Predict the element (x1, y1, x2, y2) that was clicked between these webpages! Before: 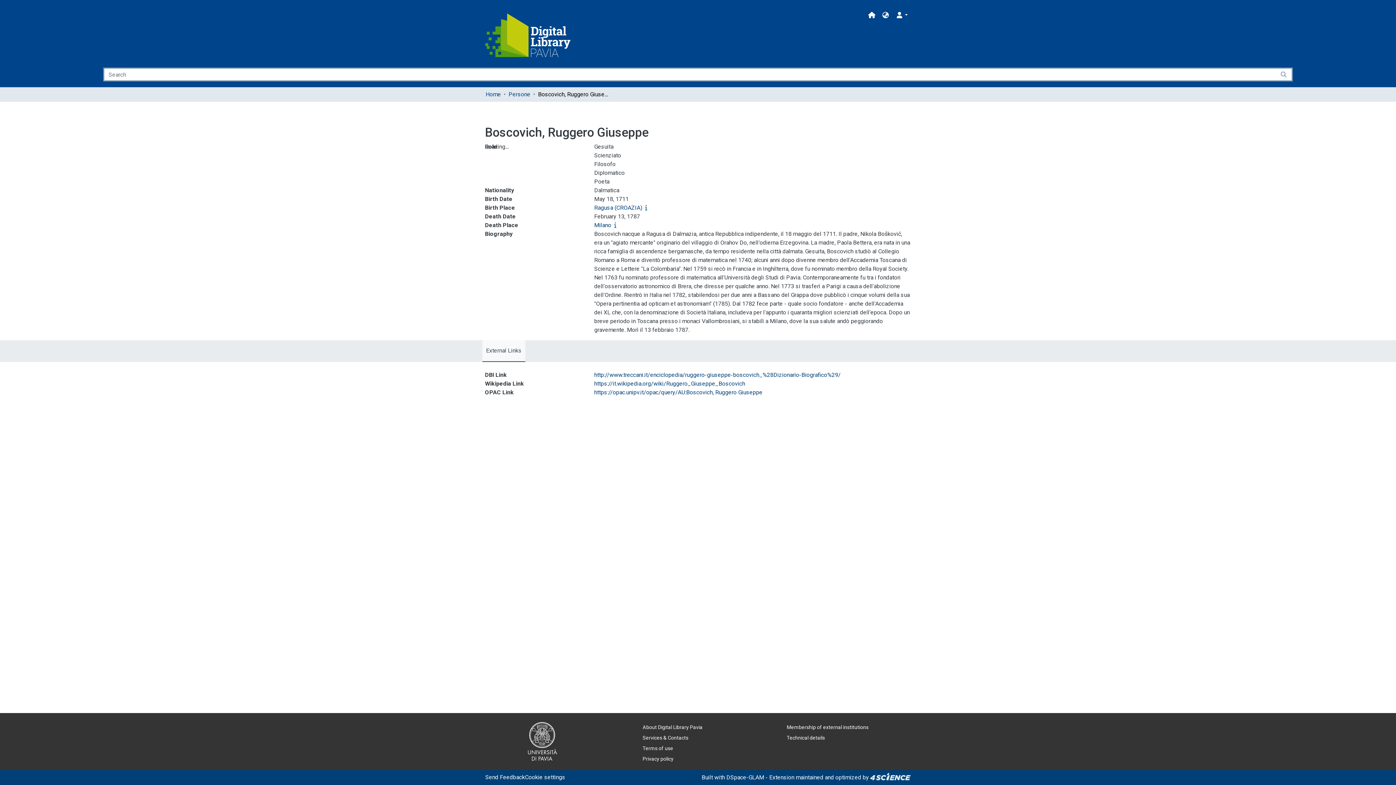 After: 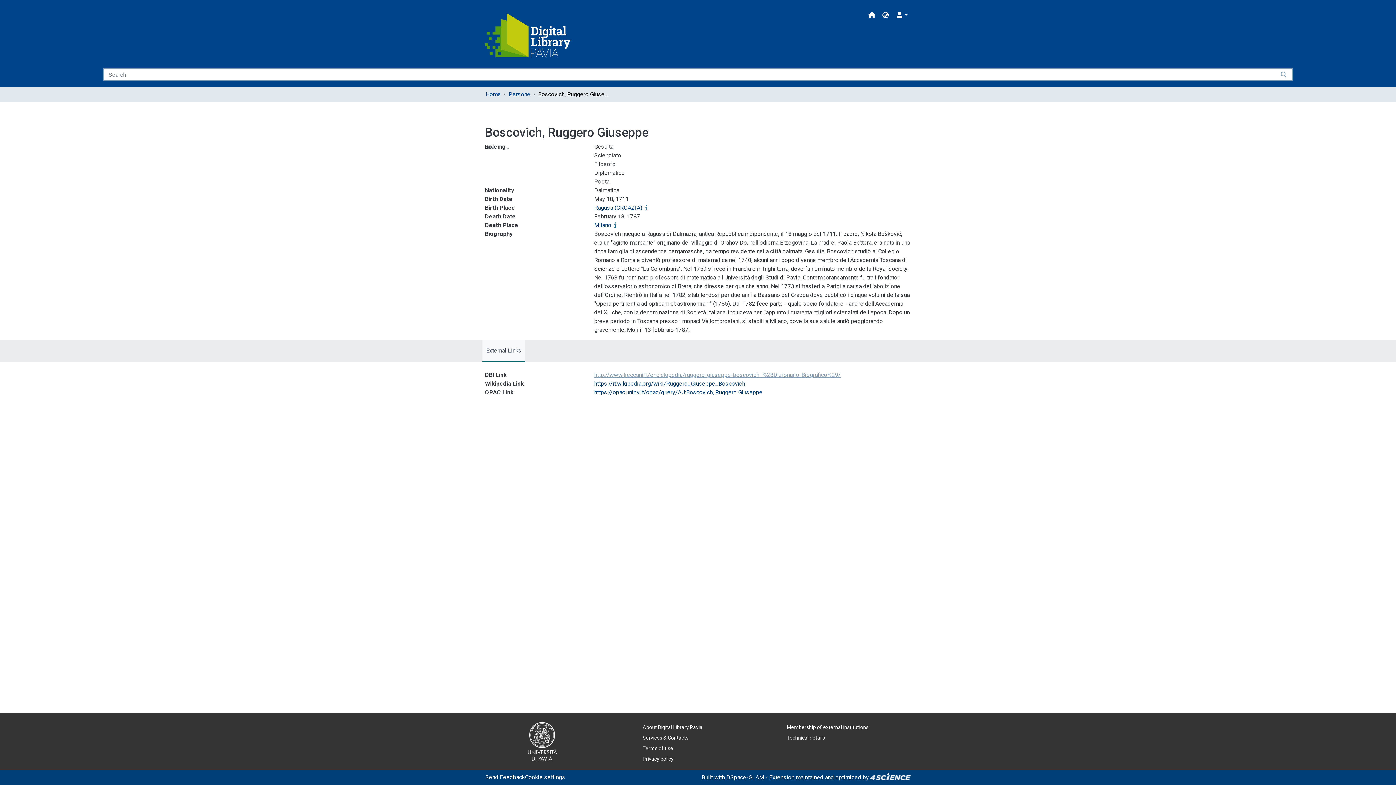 Action: label: http://www.treccani.it/enciclopedia/ruggero-giuseppe-boscovich_%28Dizionario-Biografico%29/ bbox: (594, 371, 840, 378)